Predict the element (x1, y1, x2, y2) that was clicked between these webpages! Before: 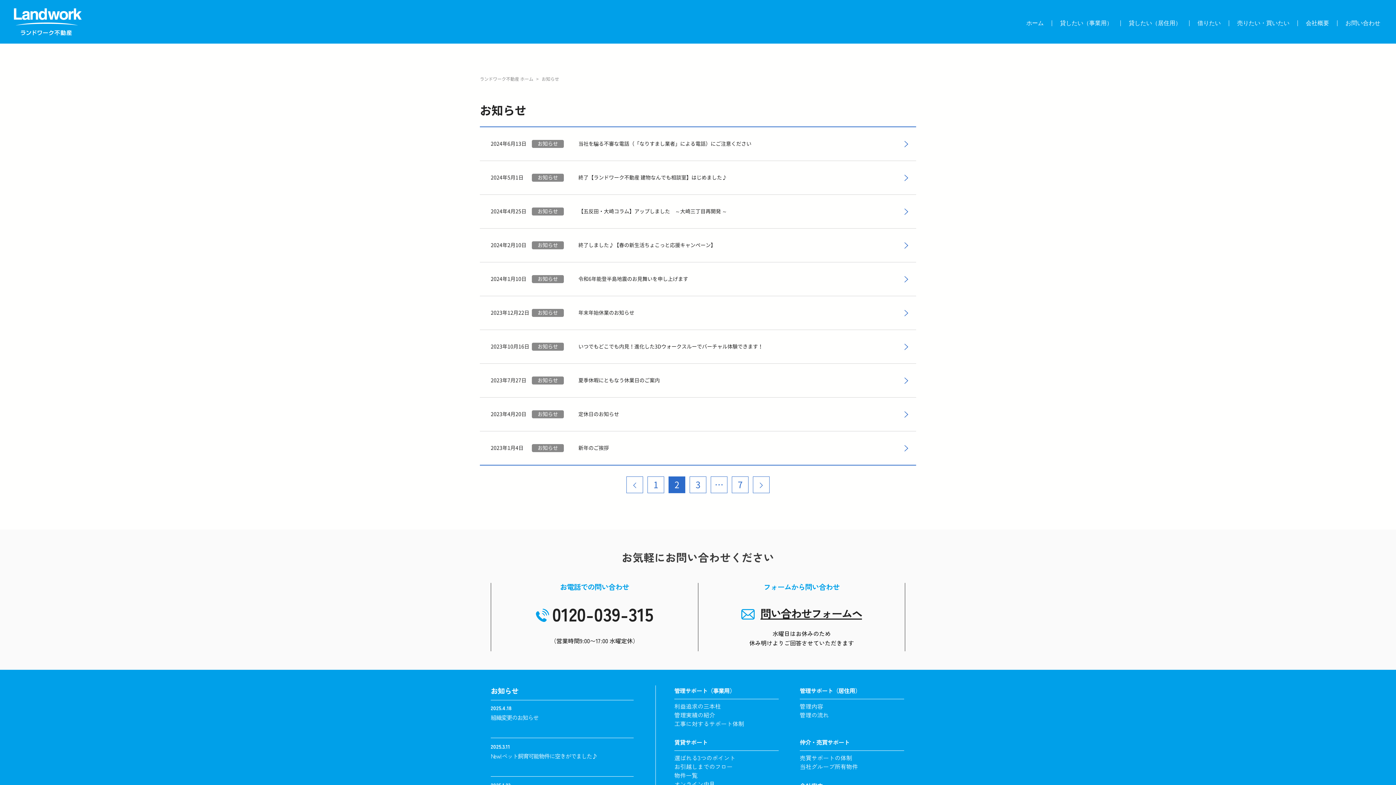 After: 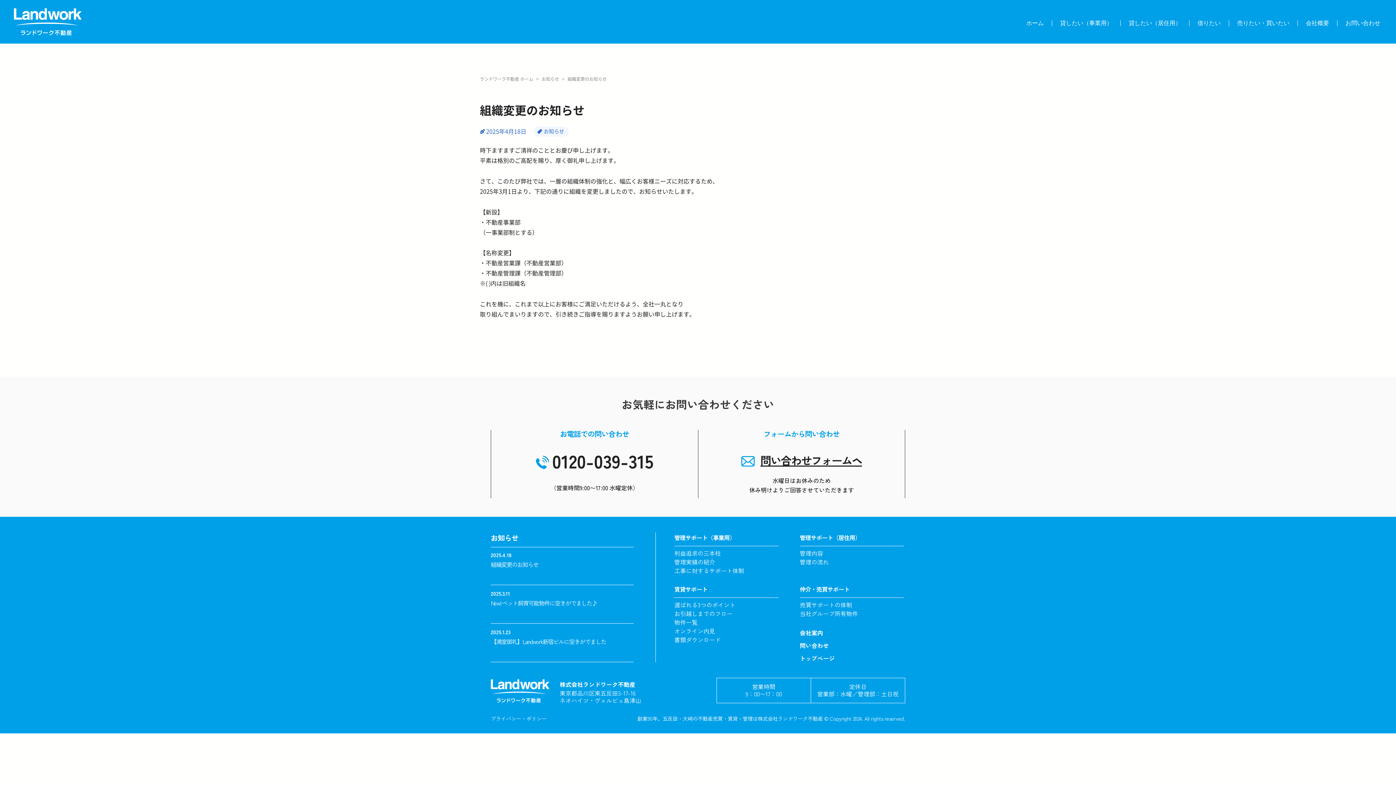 Action: bbox: (490, 704, 633, 738) label: 2025.4.18

組織変更のお知らせ